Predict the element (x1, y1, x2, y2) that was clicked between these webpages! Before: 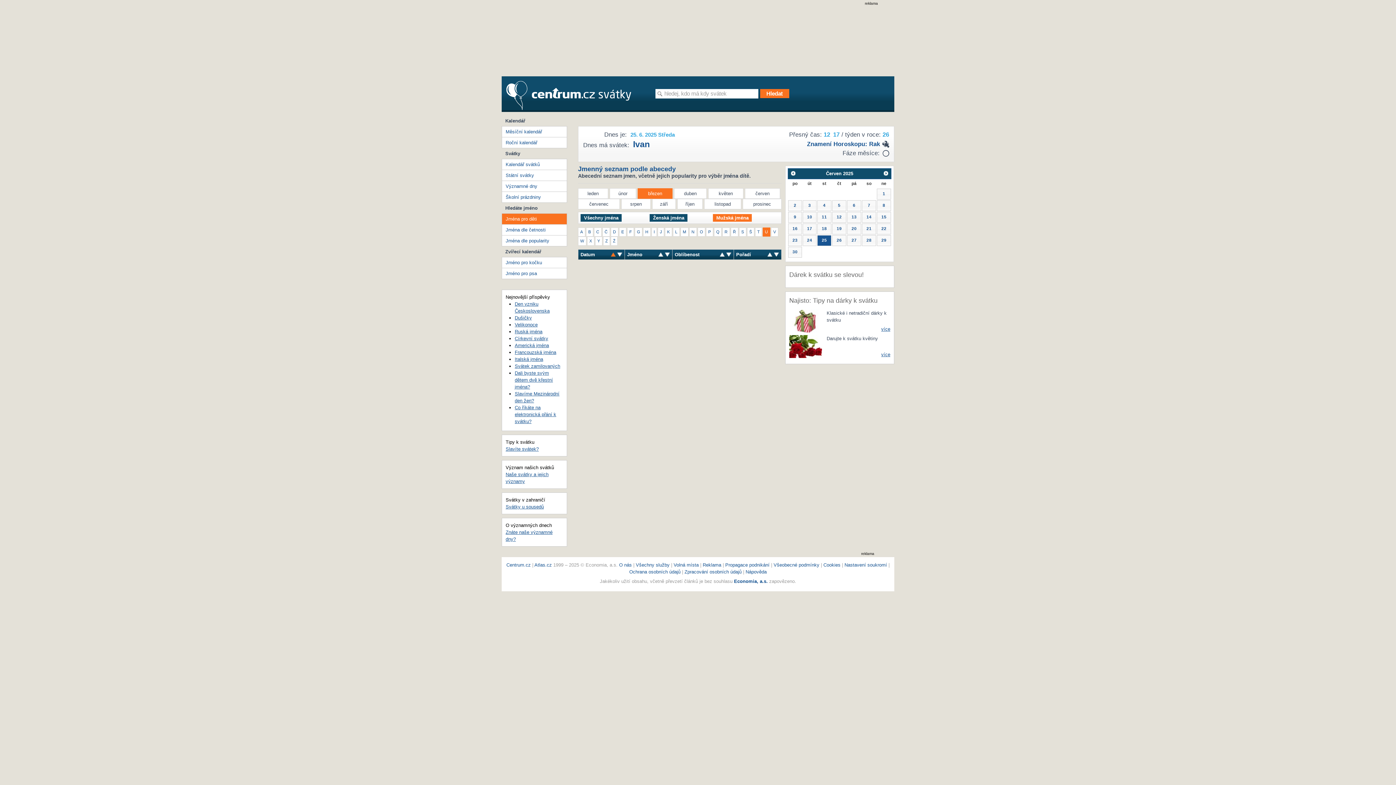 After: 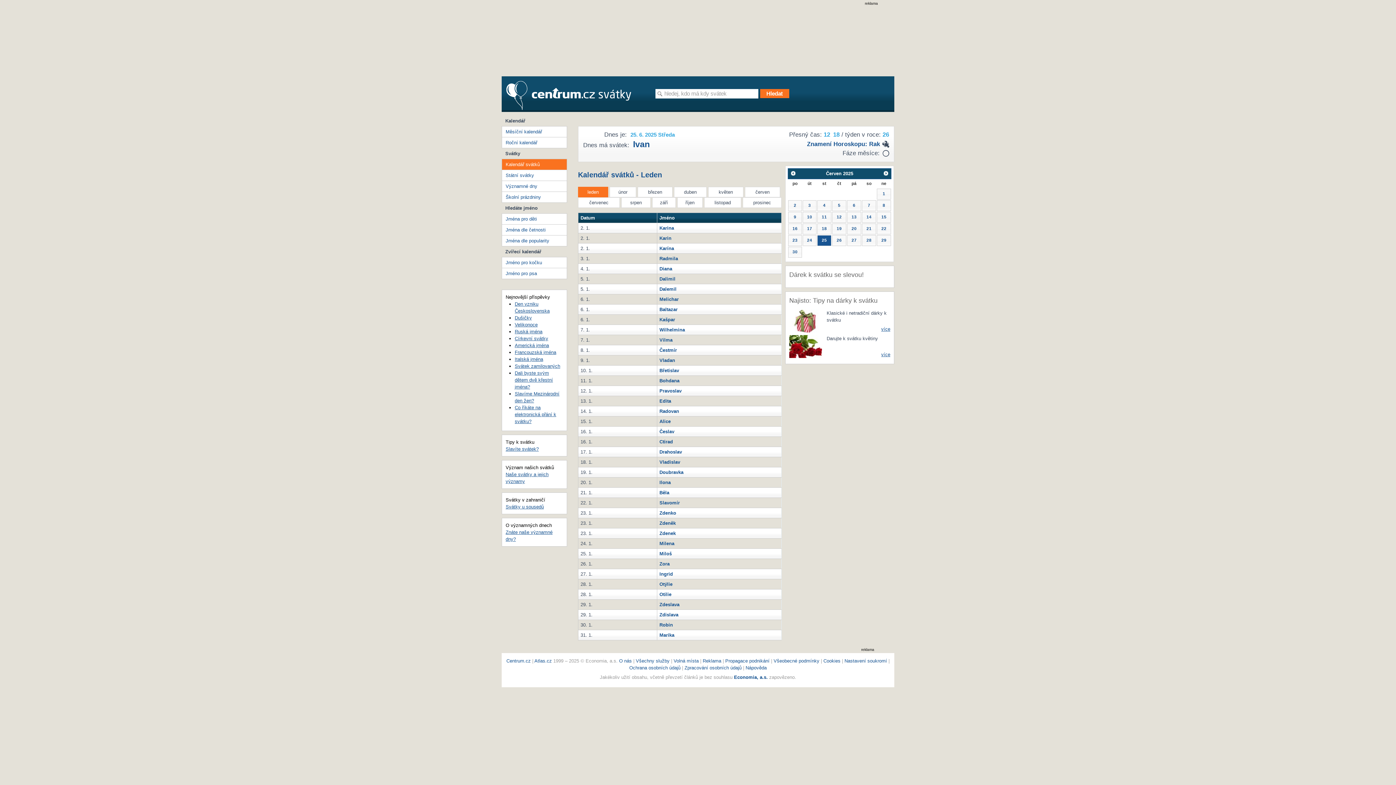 Action: bbox: (502, 159, 566, 169) label: Kalendář svátků